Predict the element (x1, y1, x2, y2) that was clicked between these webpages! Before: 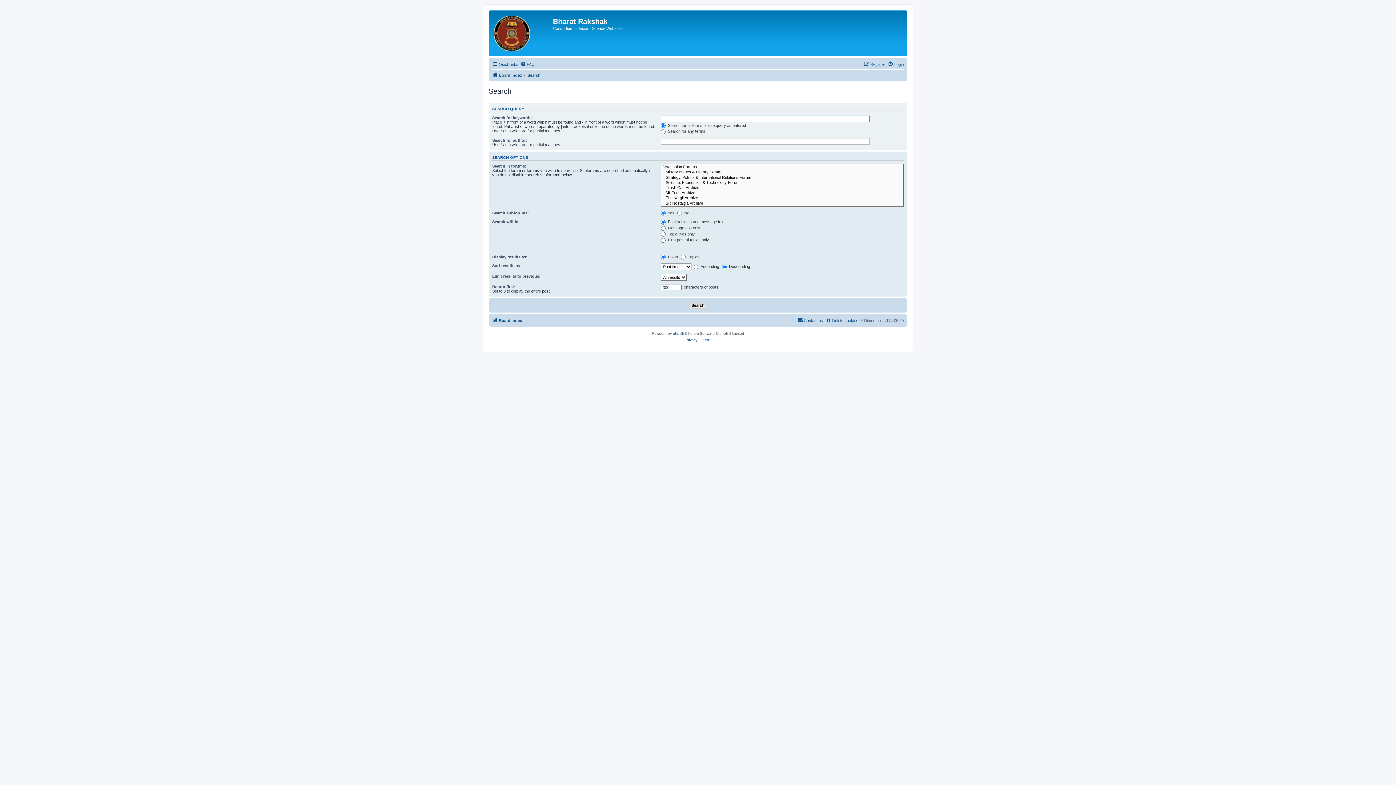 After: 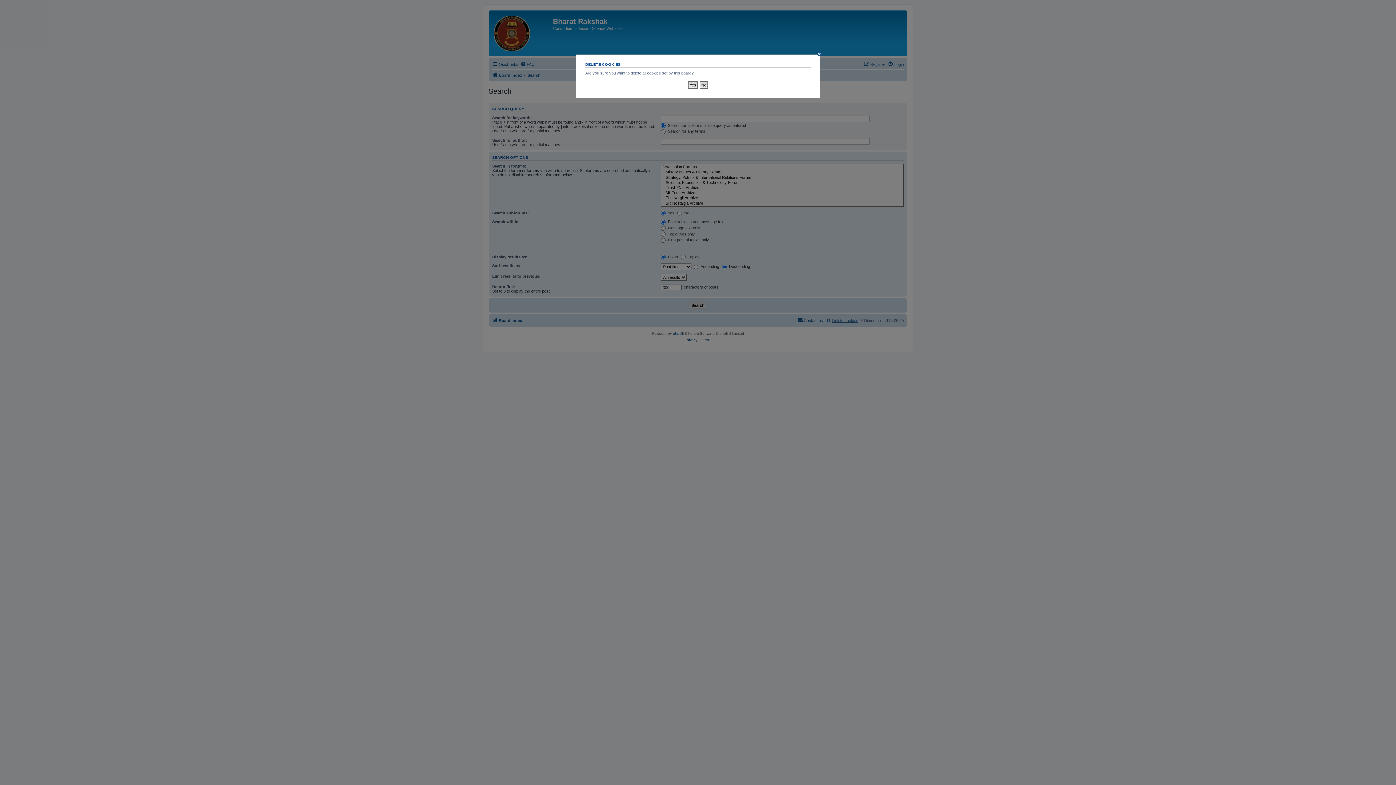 Action: label: Delete cookies bbox: (825, 316, 858, 325)